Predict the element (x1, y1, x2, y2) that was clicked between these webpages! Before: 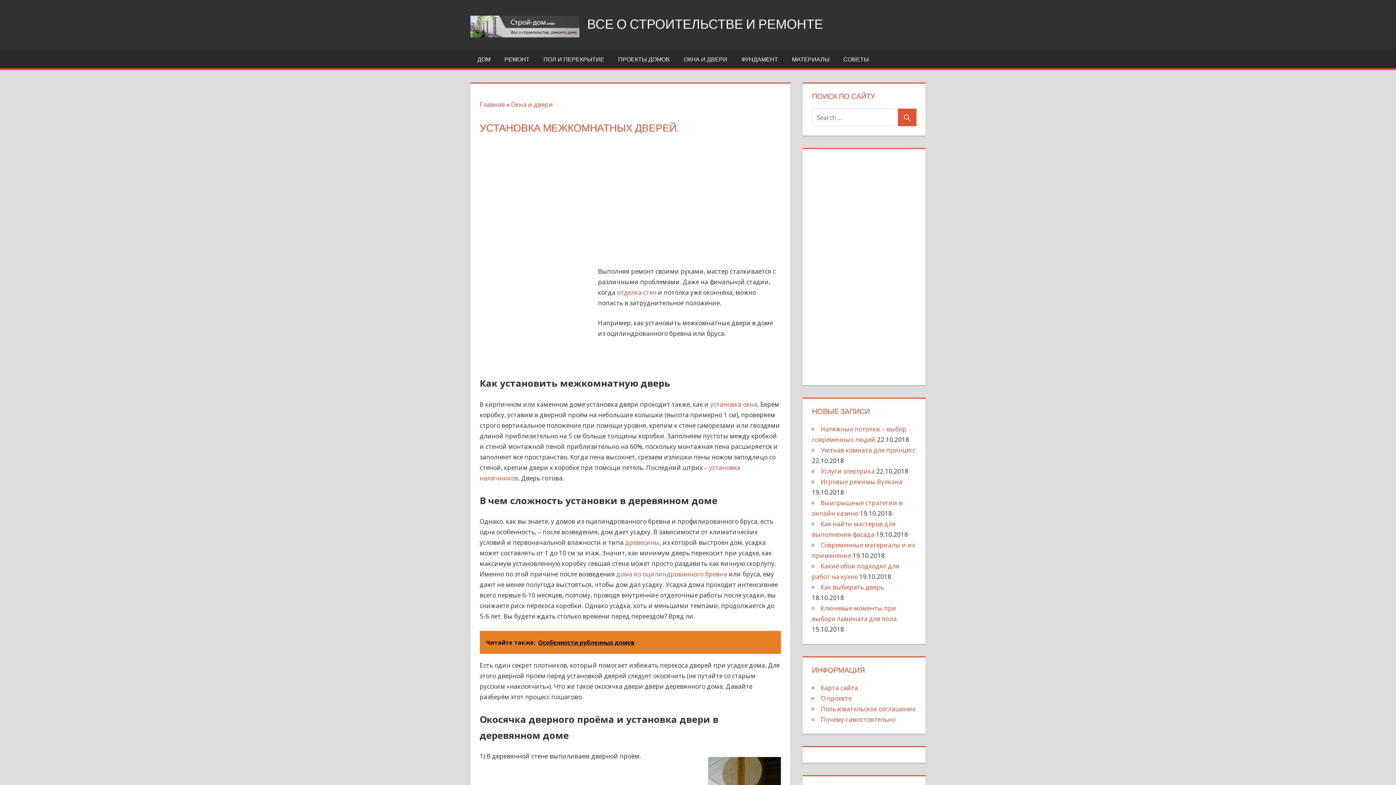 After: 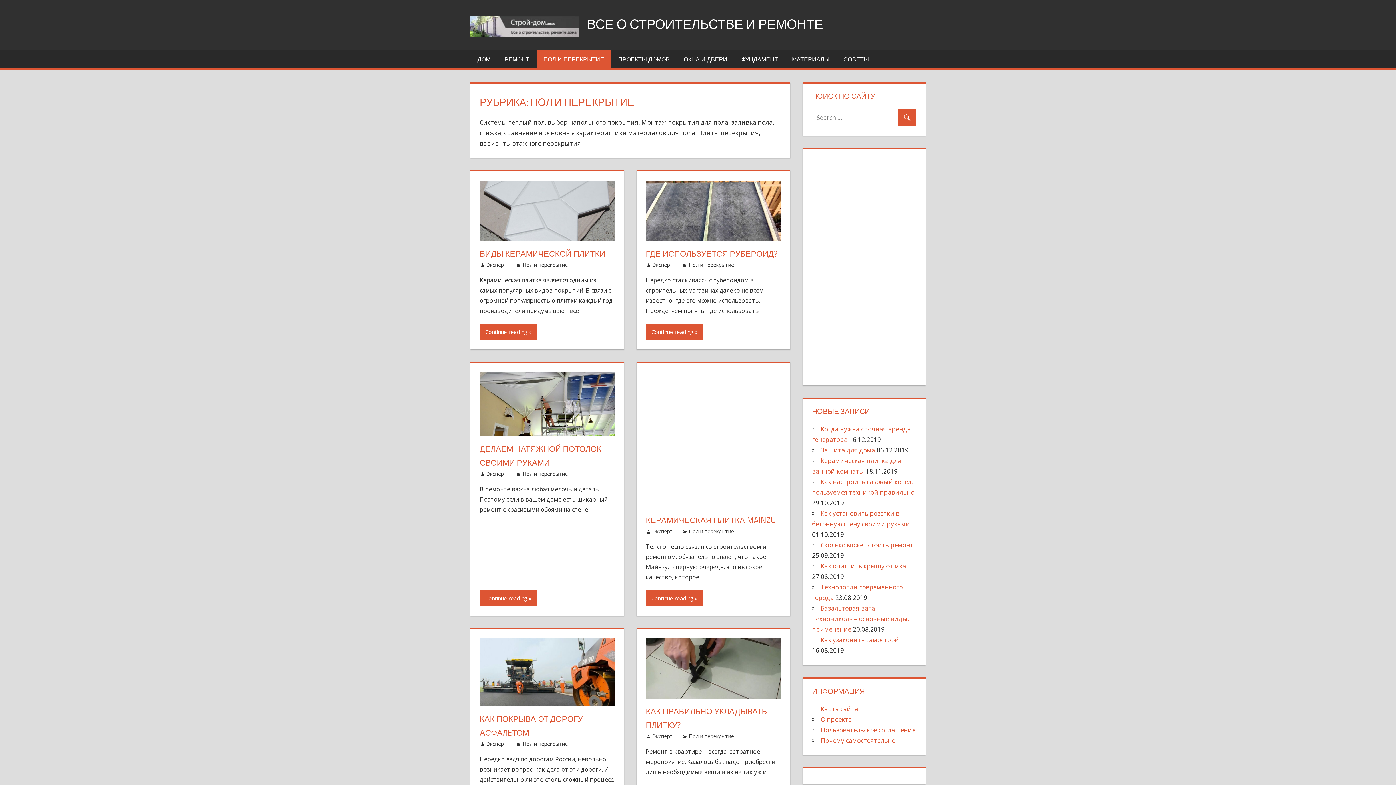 Action: bbox: (536, 49, 611, 68) label: ПОЛ И ПЕРЕКРЫТИЕ